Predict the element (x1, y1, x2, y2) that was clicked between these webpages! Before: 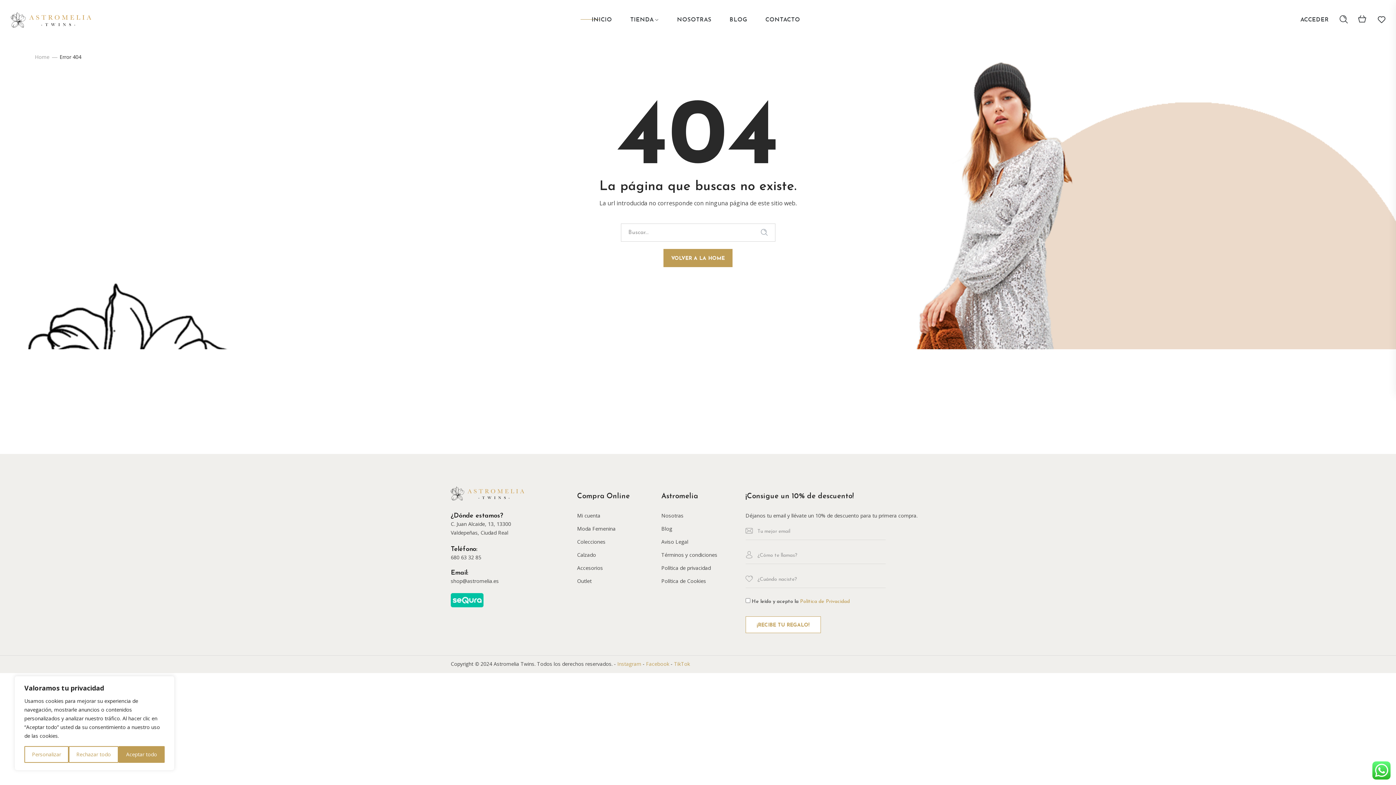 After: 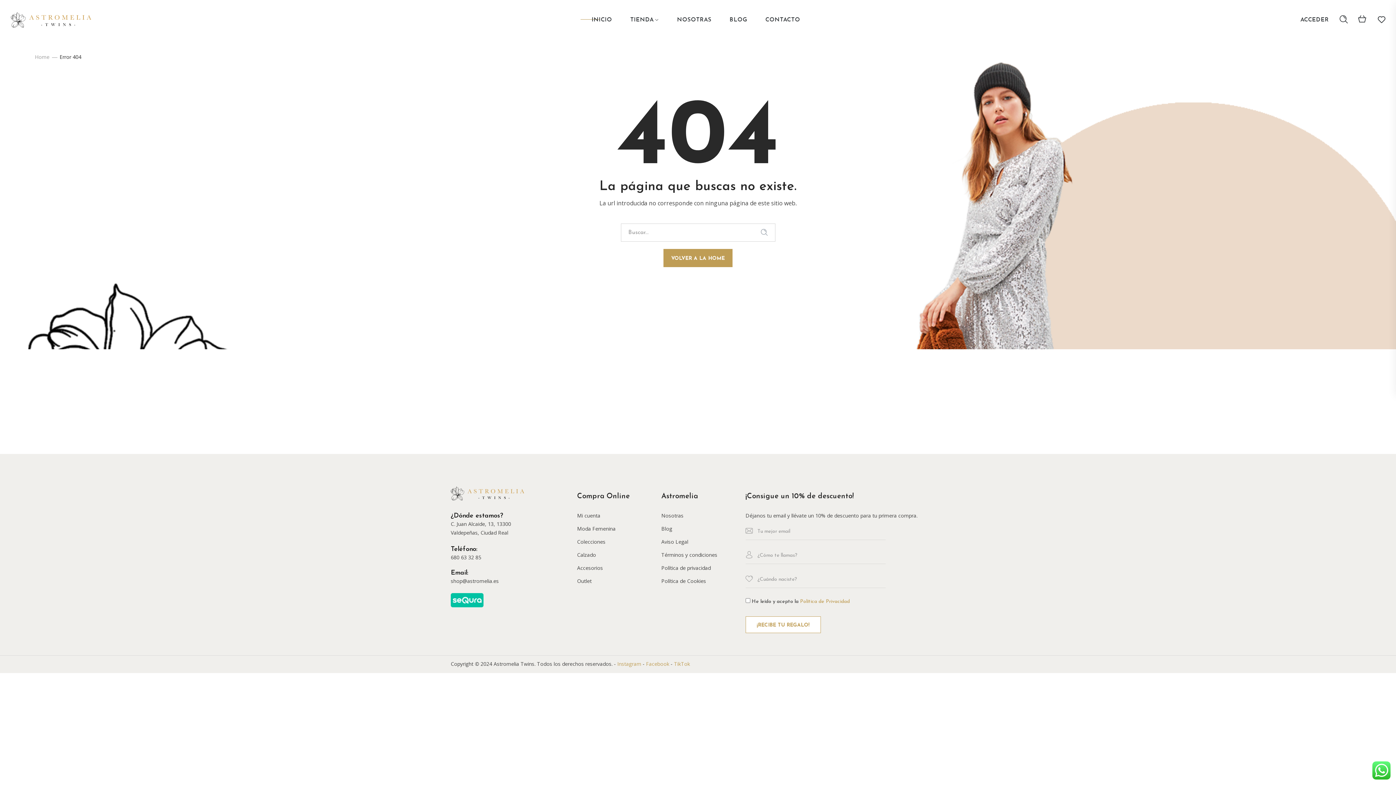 Action: label: Aceptar todo bbox: (118, 746, 164, 763)